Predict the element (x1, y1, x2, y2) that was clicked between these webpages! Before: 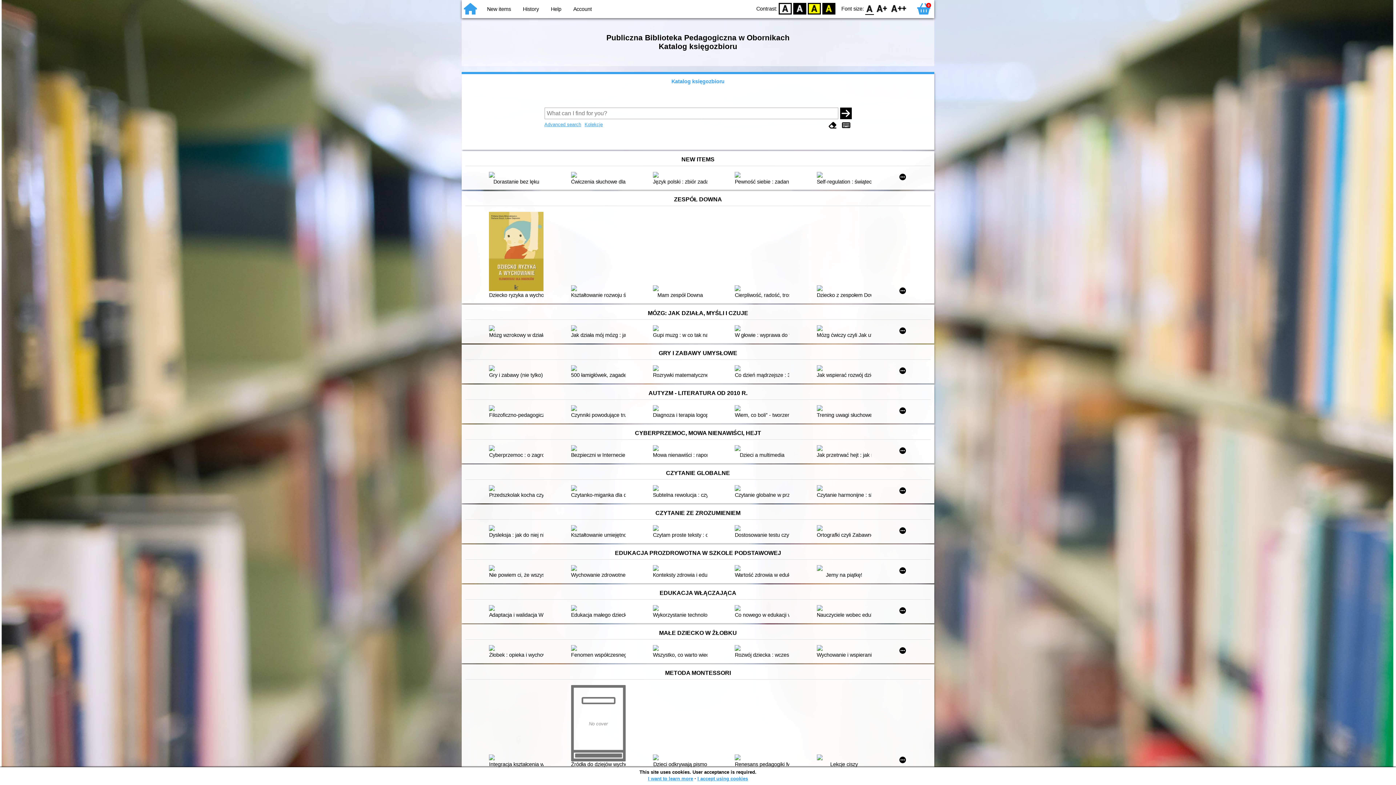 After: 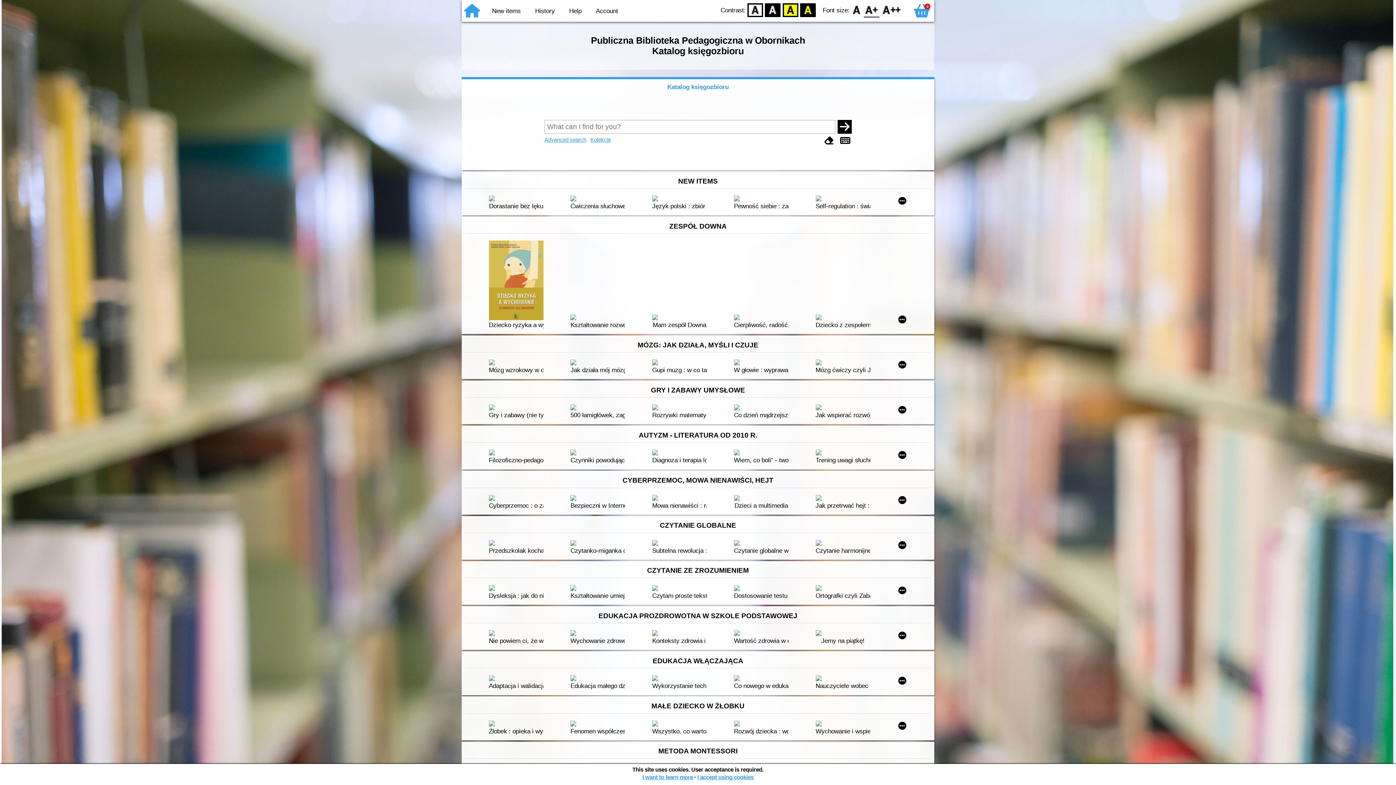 Action: label: F1 bbox: (875, 2, 888, 14)